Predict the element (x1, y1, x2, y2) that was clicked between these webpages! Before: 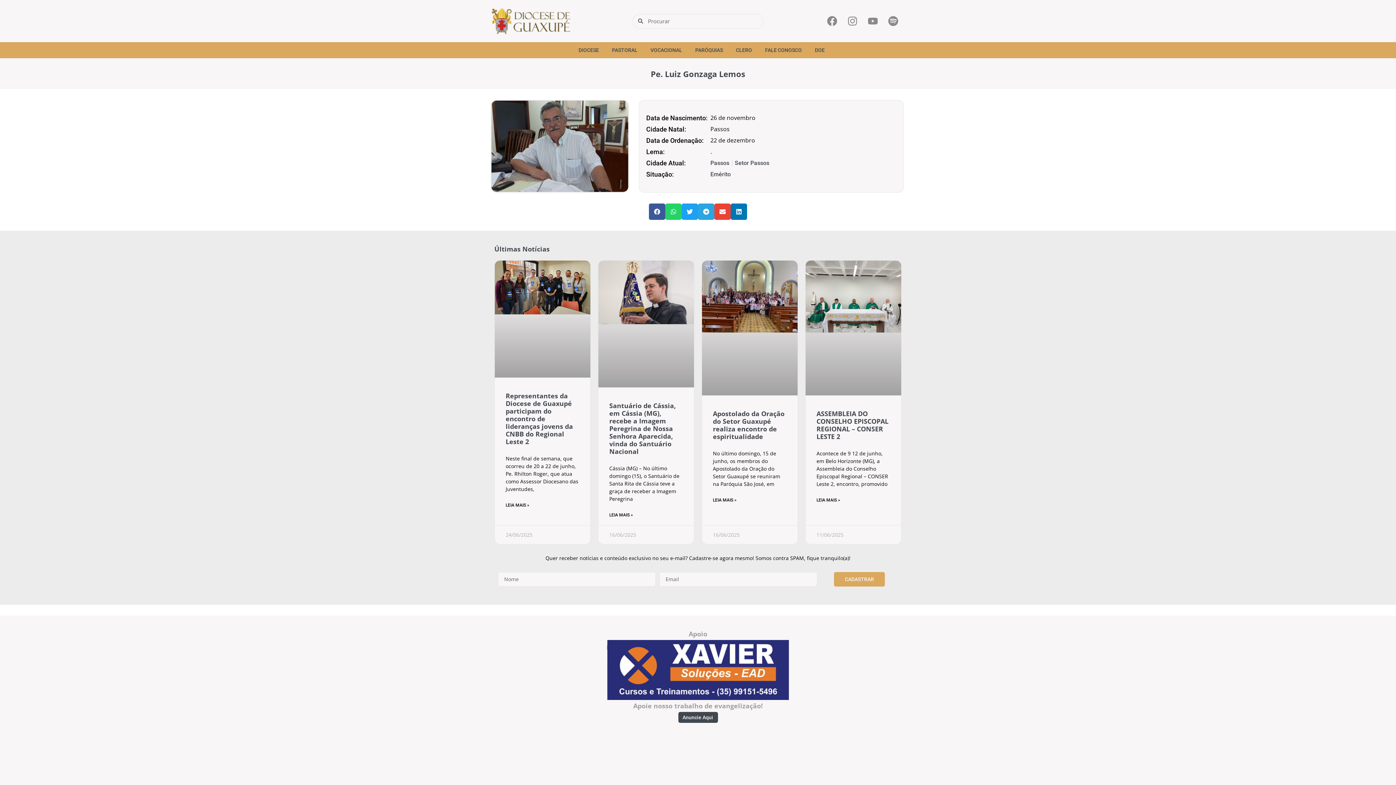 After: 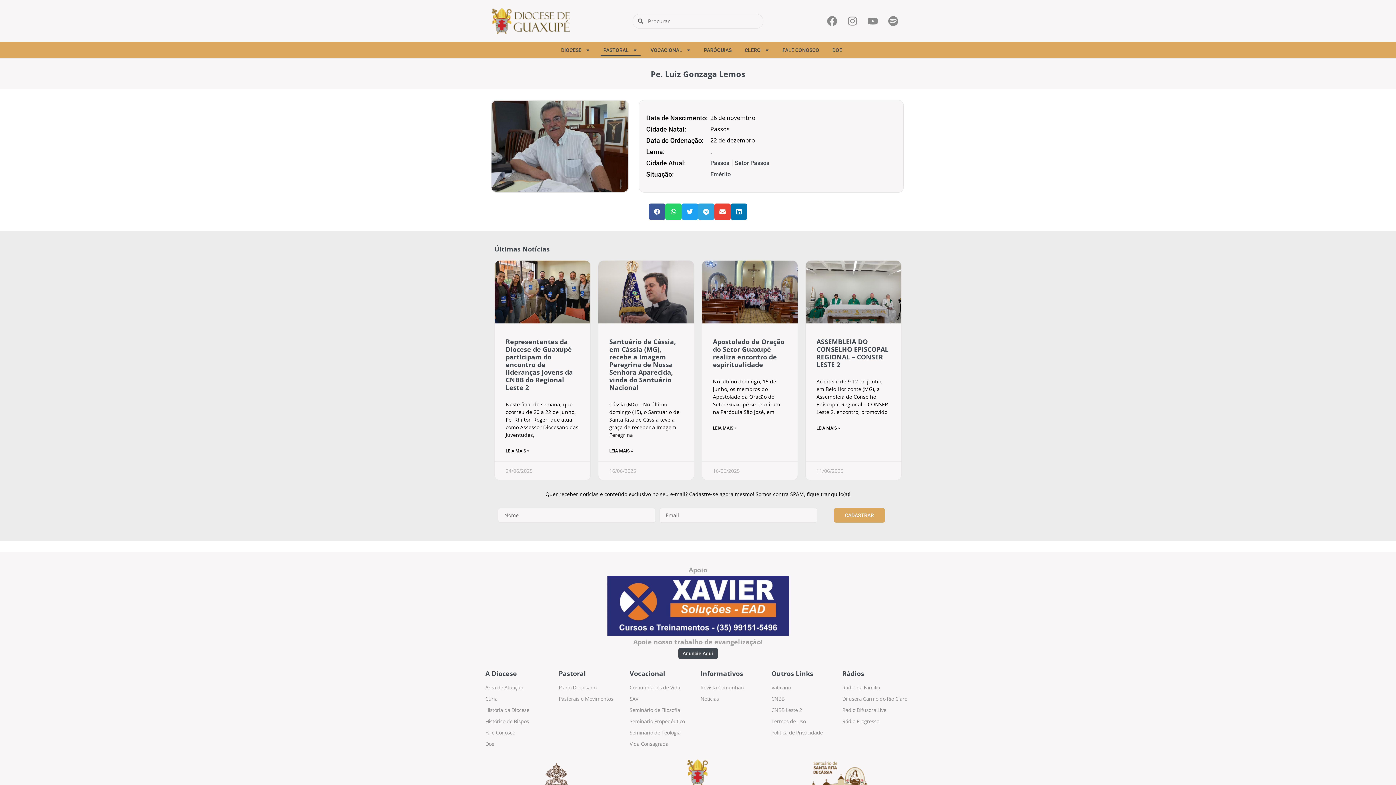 Action: label: PASTORAL bbox: (609, 44, 640, 56)